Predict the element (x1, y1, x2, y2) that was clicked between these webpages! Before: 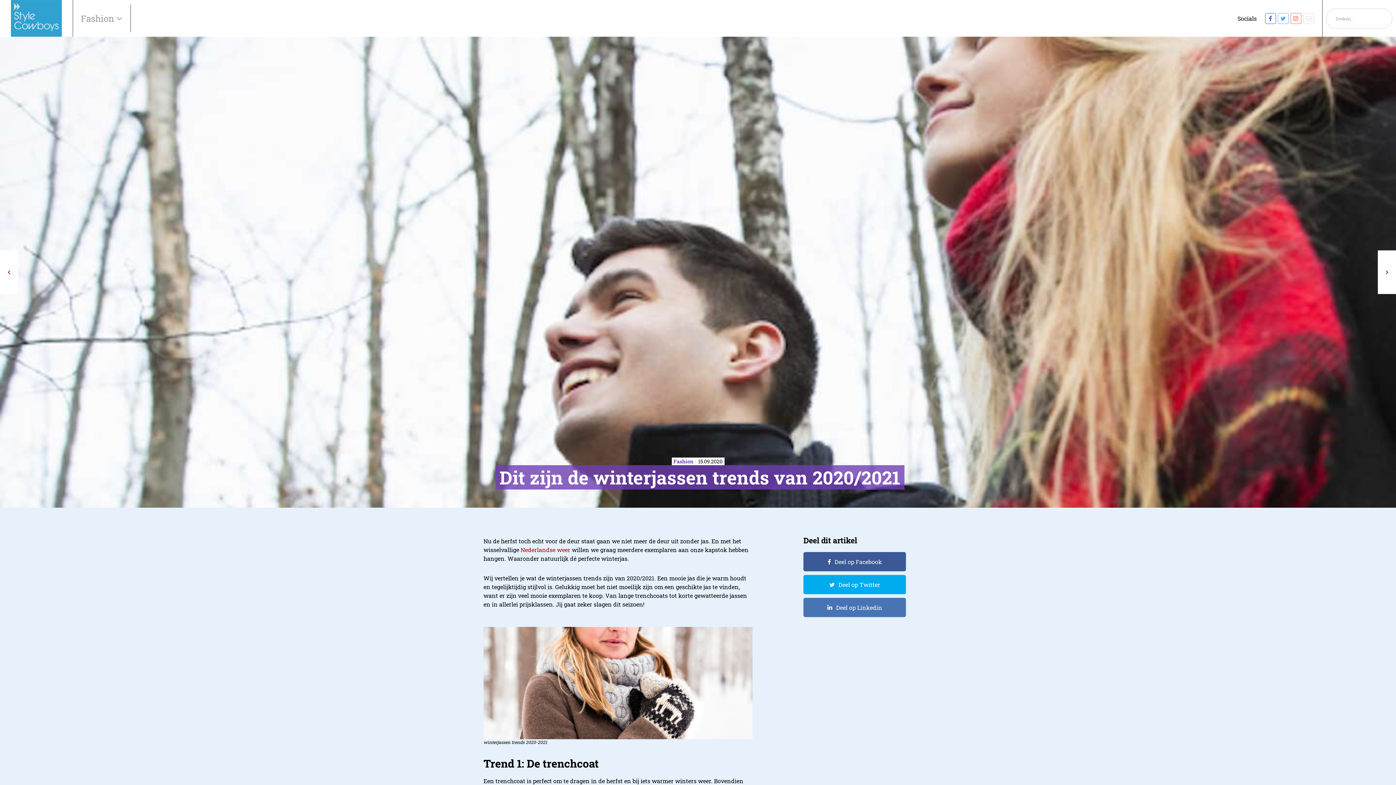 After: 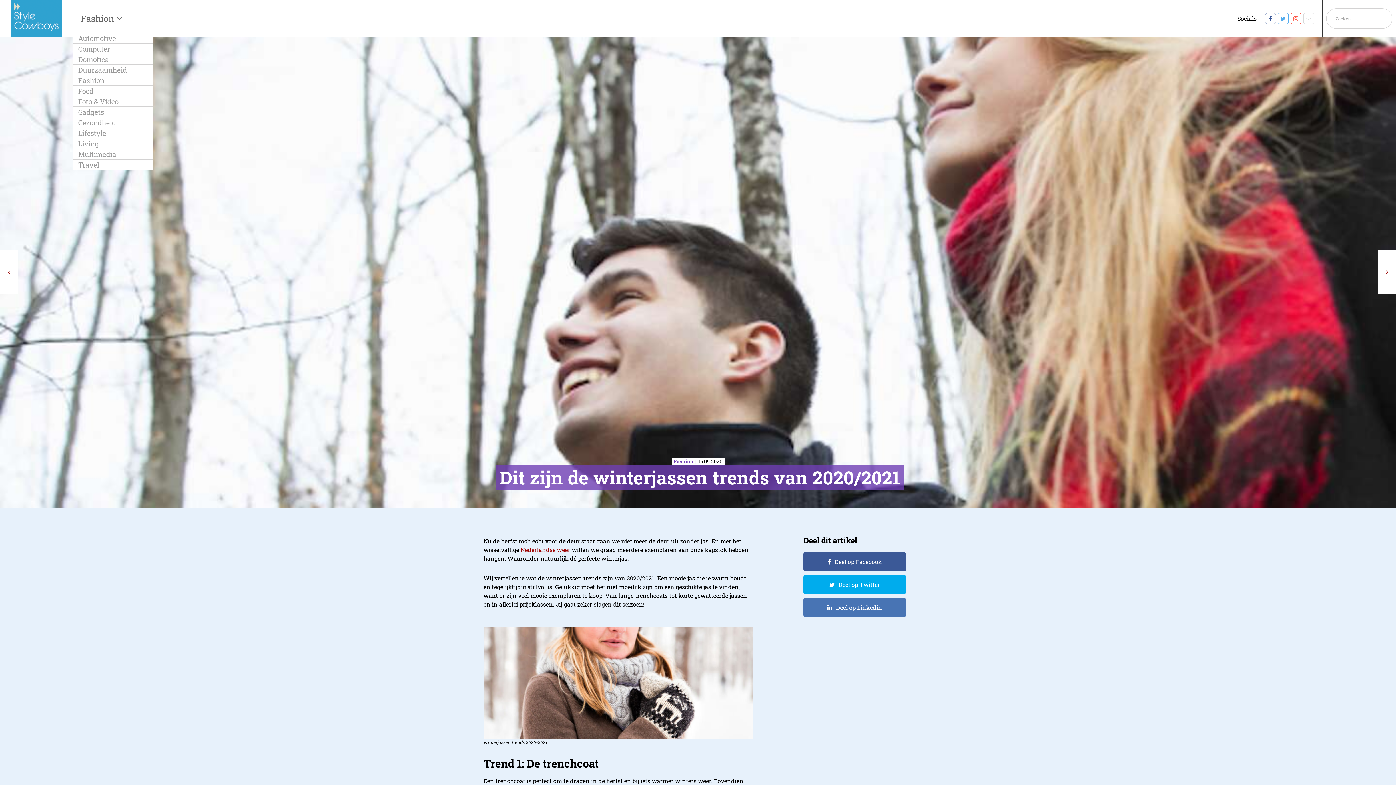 Action: bbox: (80, 12, 122, 24) label: Fashion 